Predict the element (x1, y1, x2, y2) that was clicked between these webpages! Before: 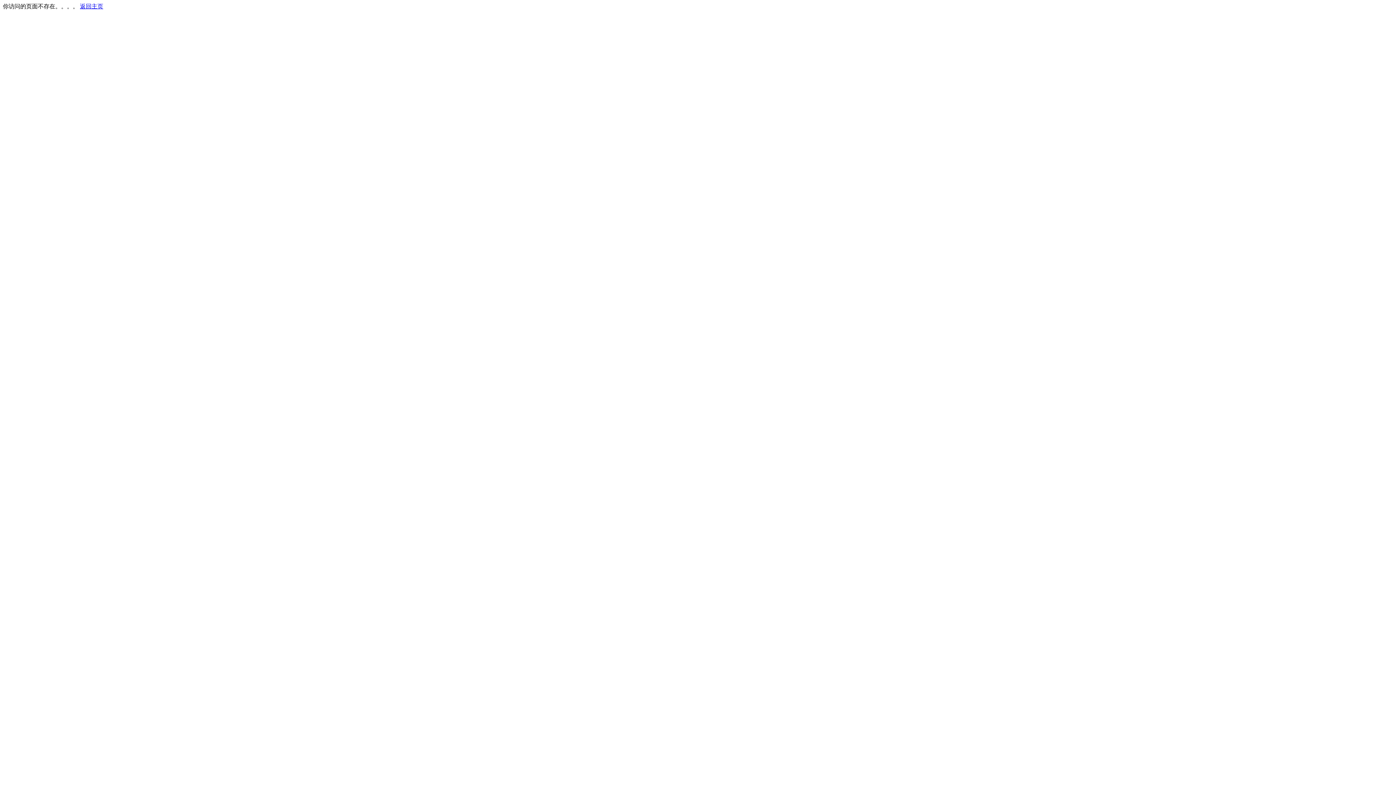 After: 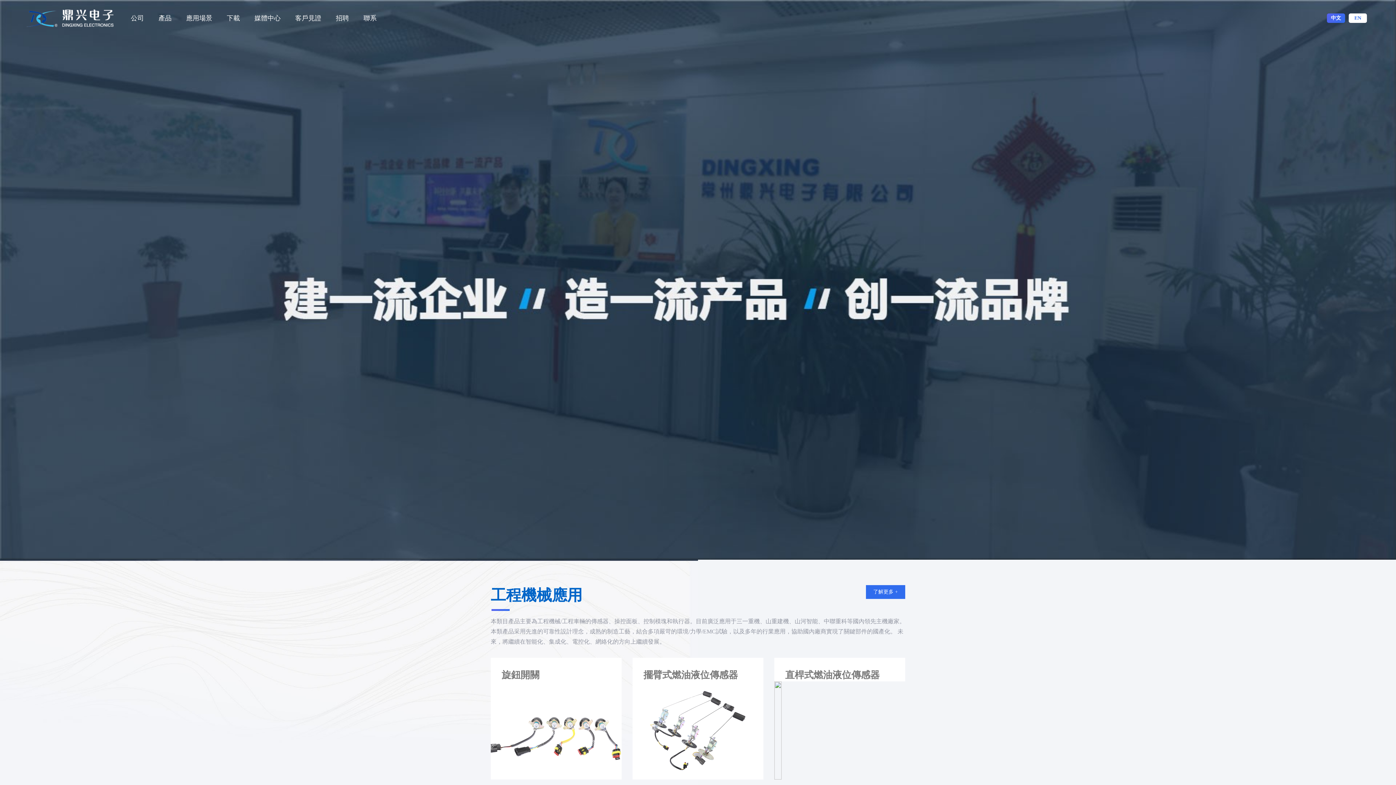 Action: bbox: (80, 3, 103, 9) label: 返回主页